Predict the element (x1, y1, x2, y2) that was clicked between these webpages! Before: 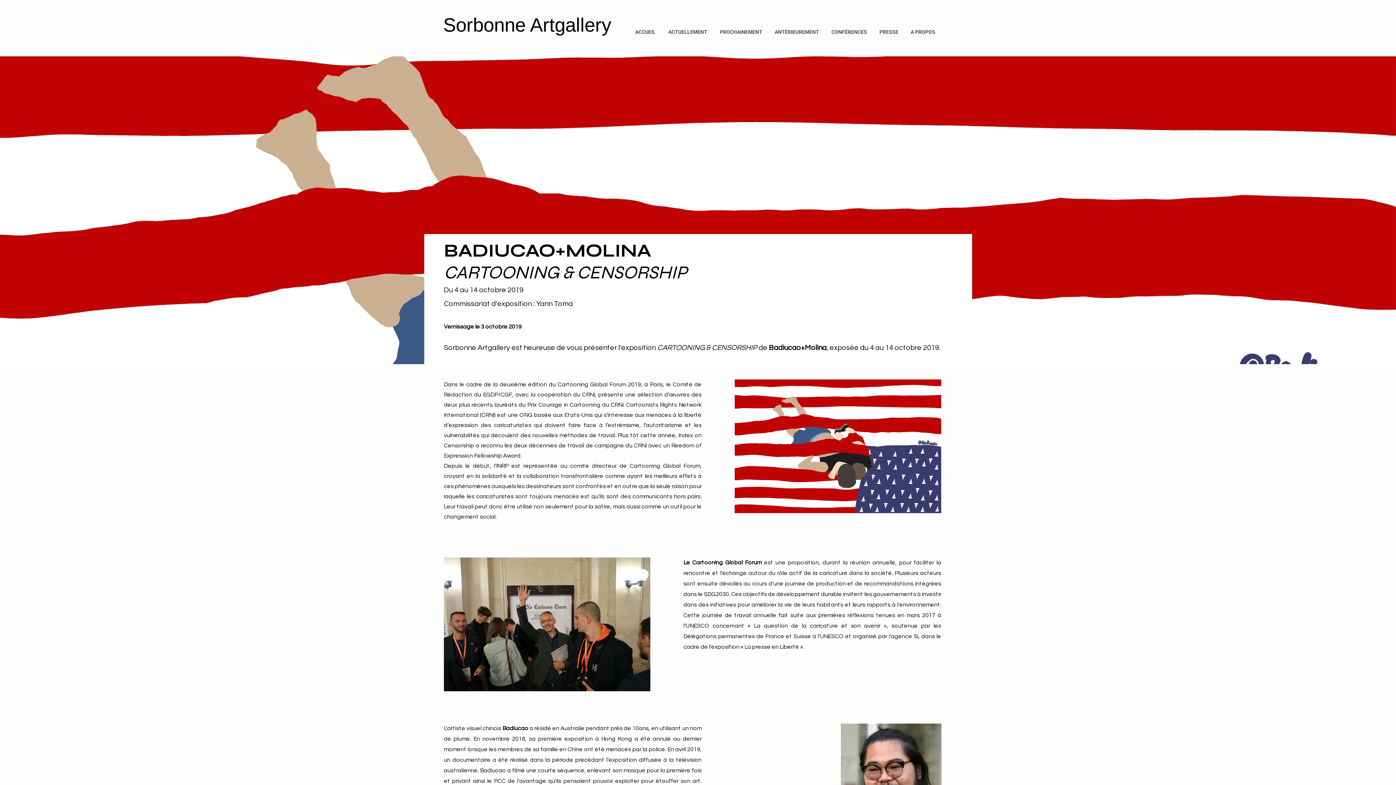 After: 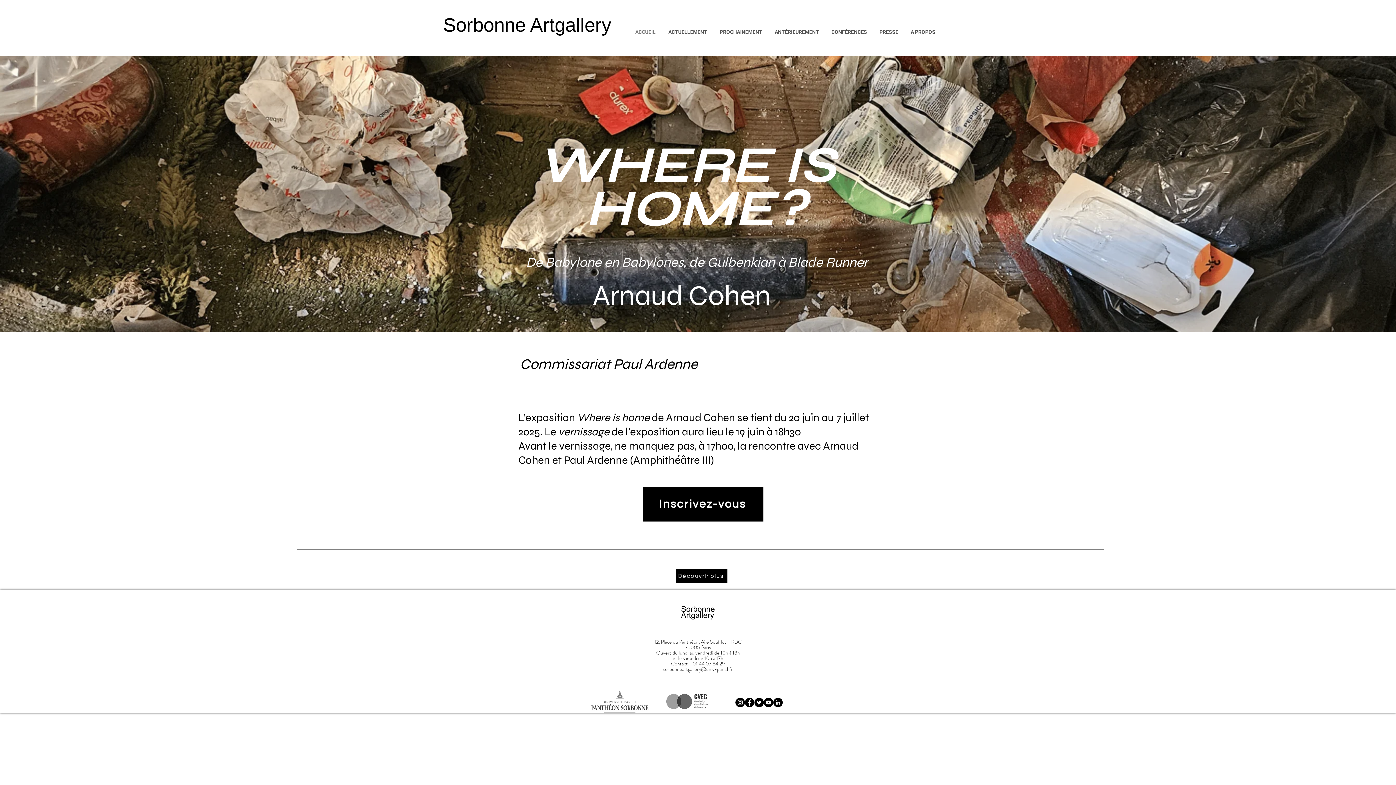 Action: bbox: (629, 23, 662, 41) label: ACCUEIL